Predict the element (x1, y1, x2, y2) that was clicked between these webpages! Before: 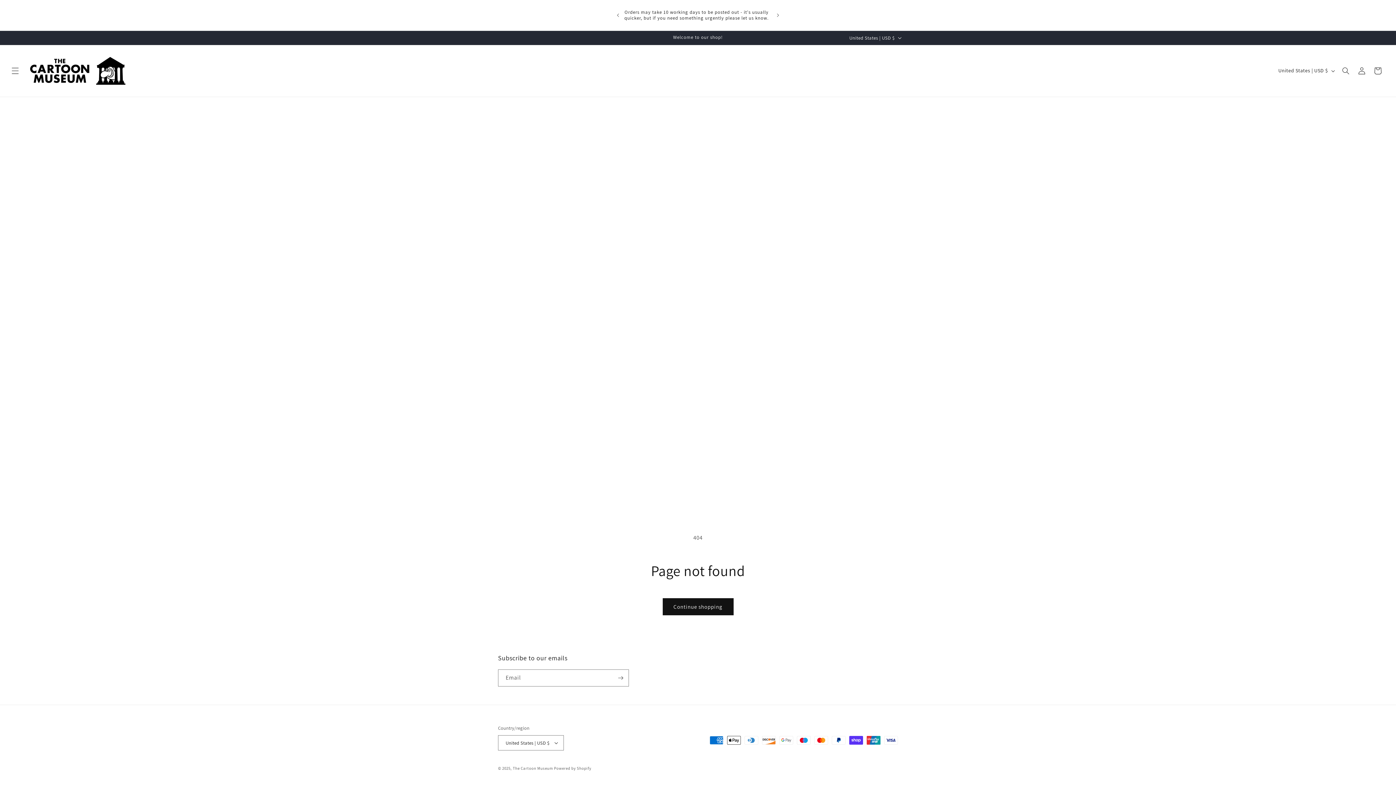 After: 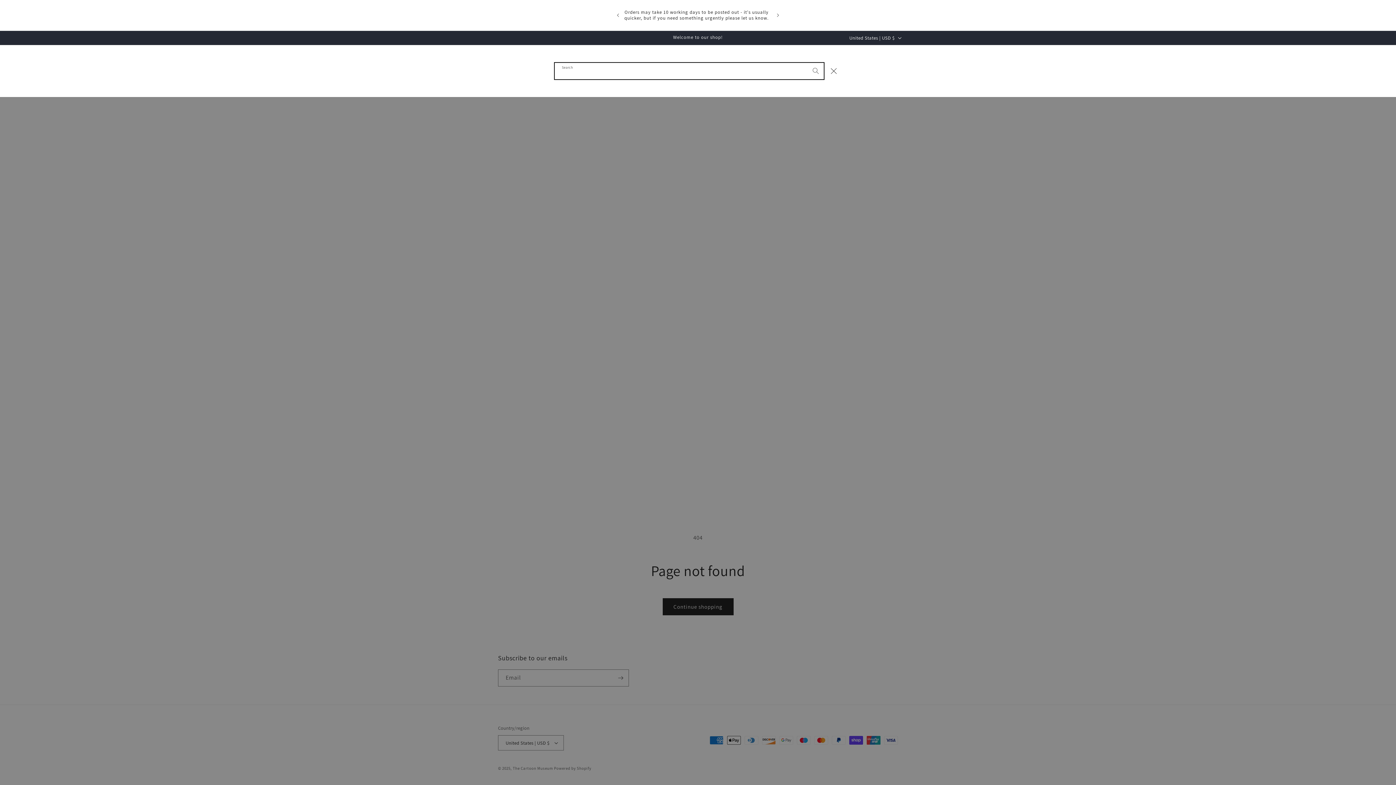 Action: bbox: (1338, 62, 1354, 78) label: Search